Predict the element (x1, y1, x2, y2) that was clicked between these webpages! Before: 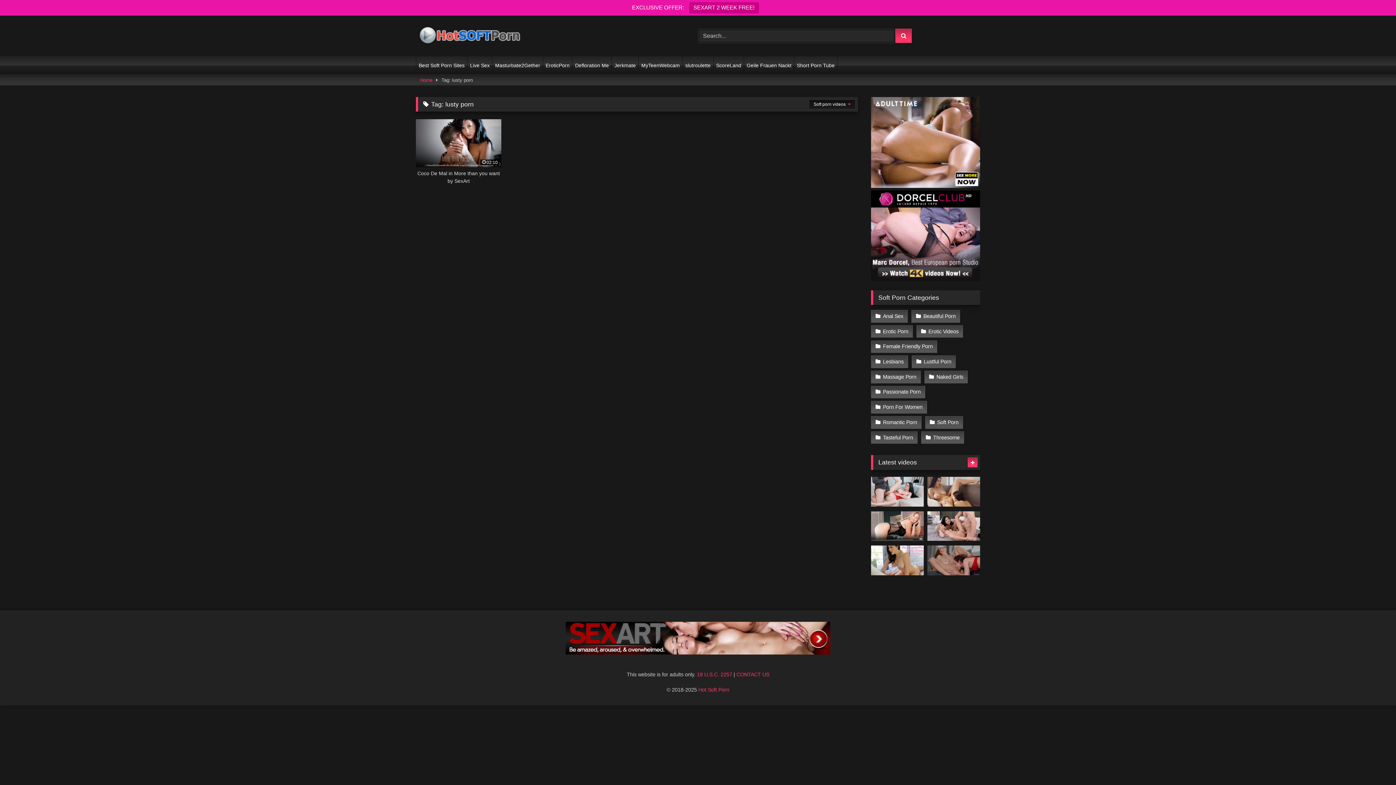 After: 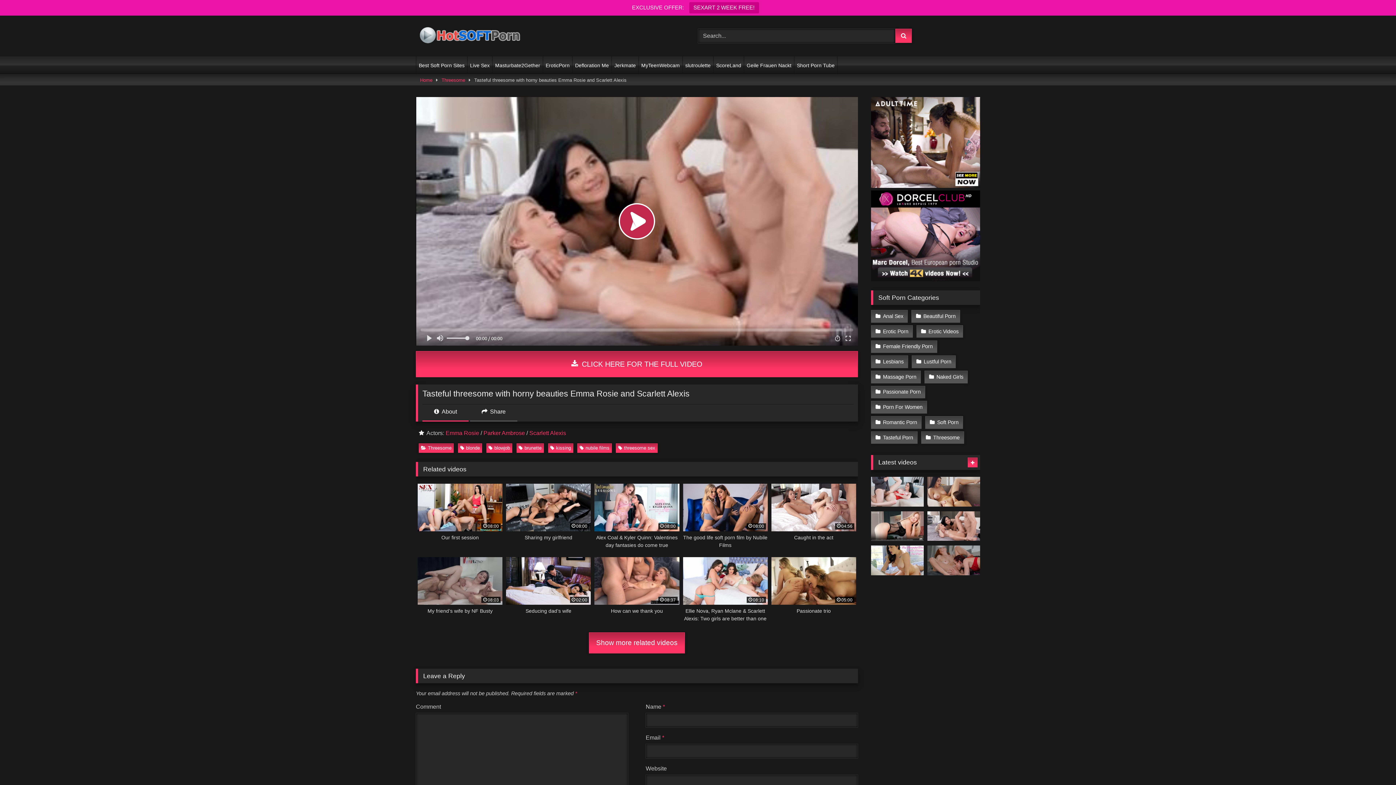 Action: bbox: (927, 511, 980, 541)